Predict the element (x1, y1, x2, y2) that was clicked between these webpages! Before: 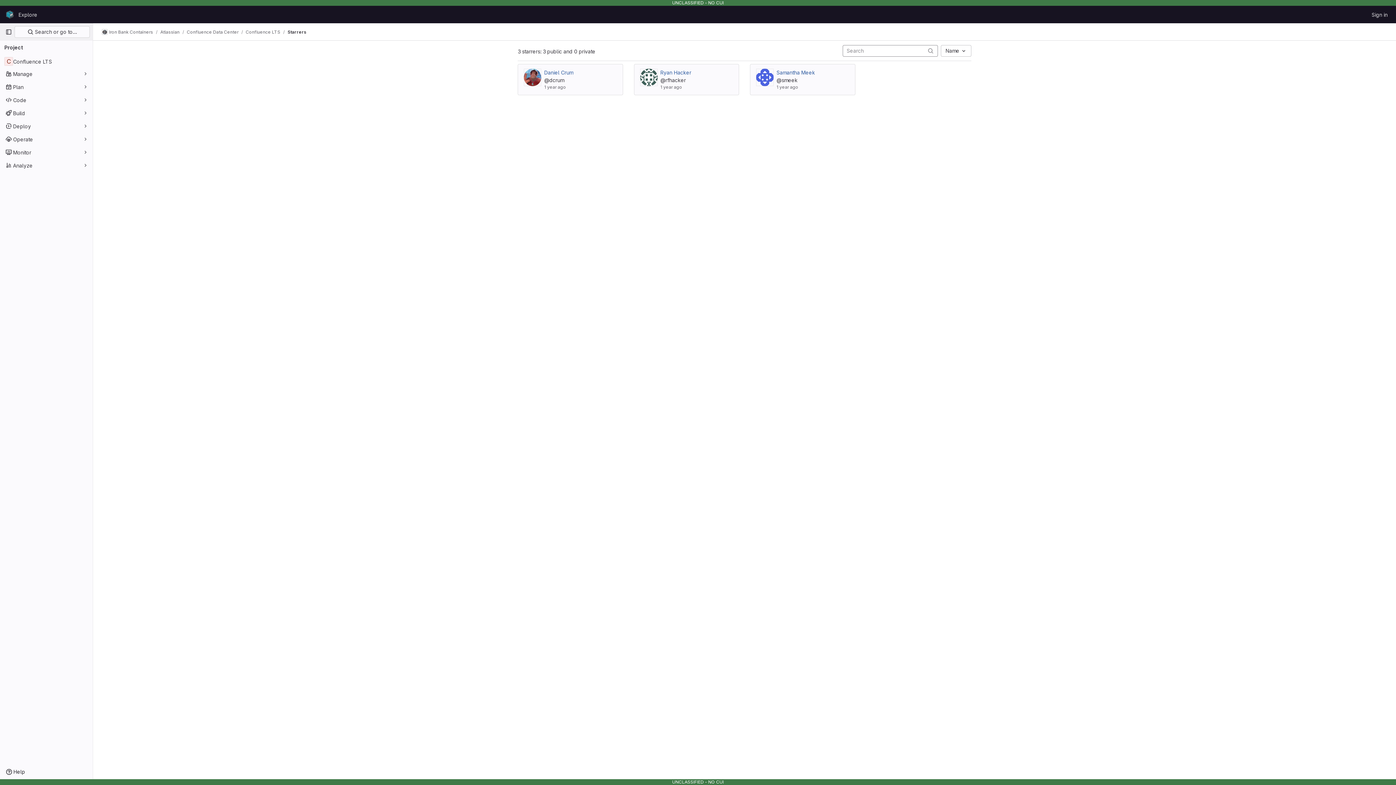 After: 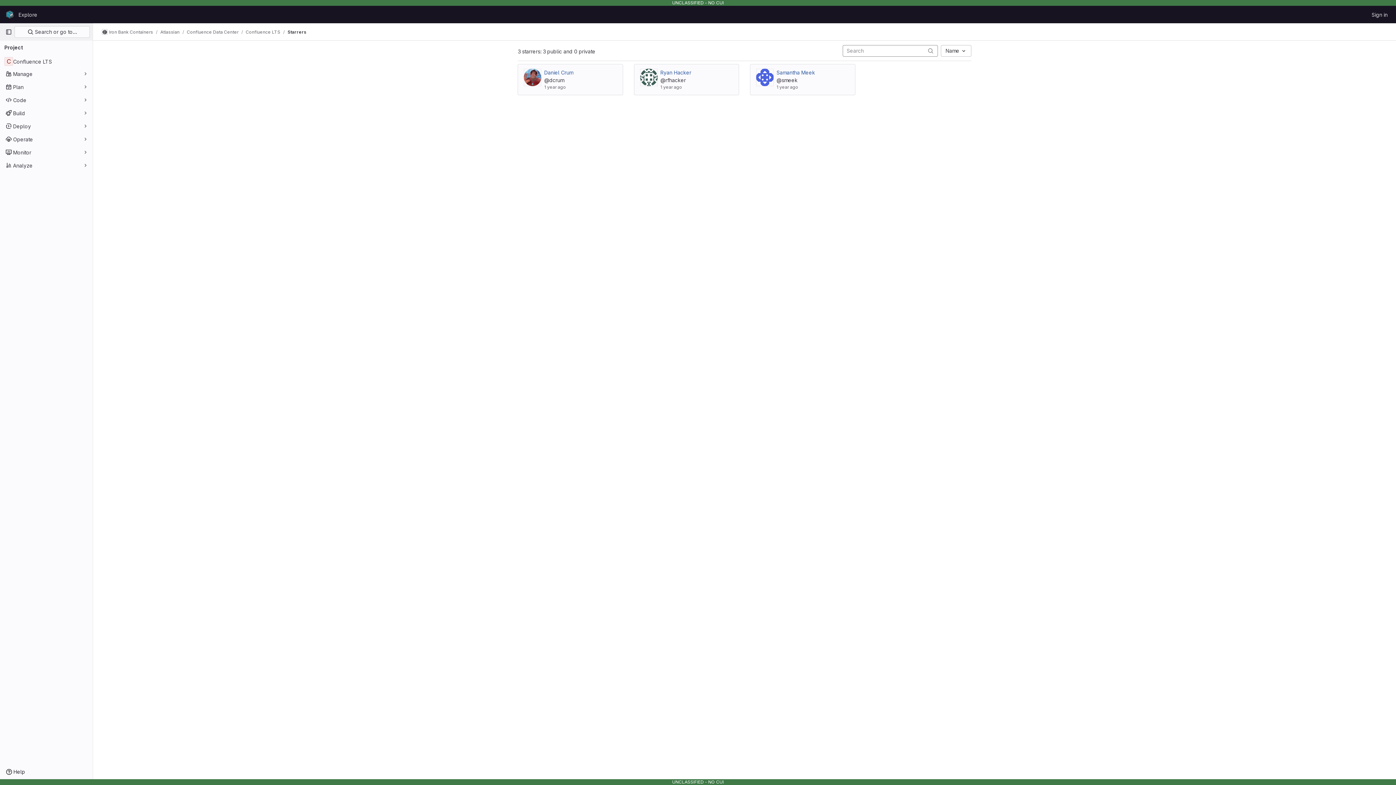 Action: bbox: (287, 28, 306, 35) label: Starrers